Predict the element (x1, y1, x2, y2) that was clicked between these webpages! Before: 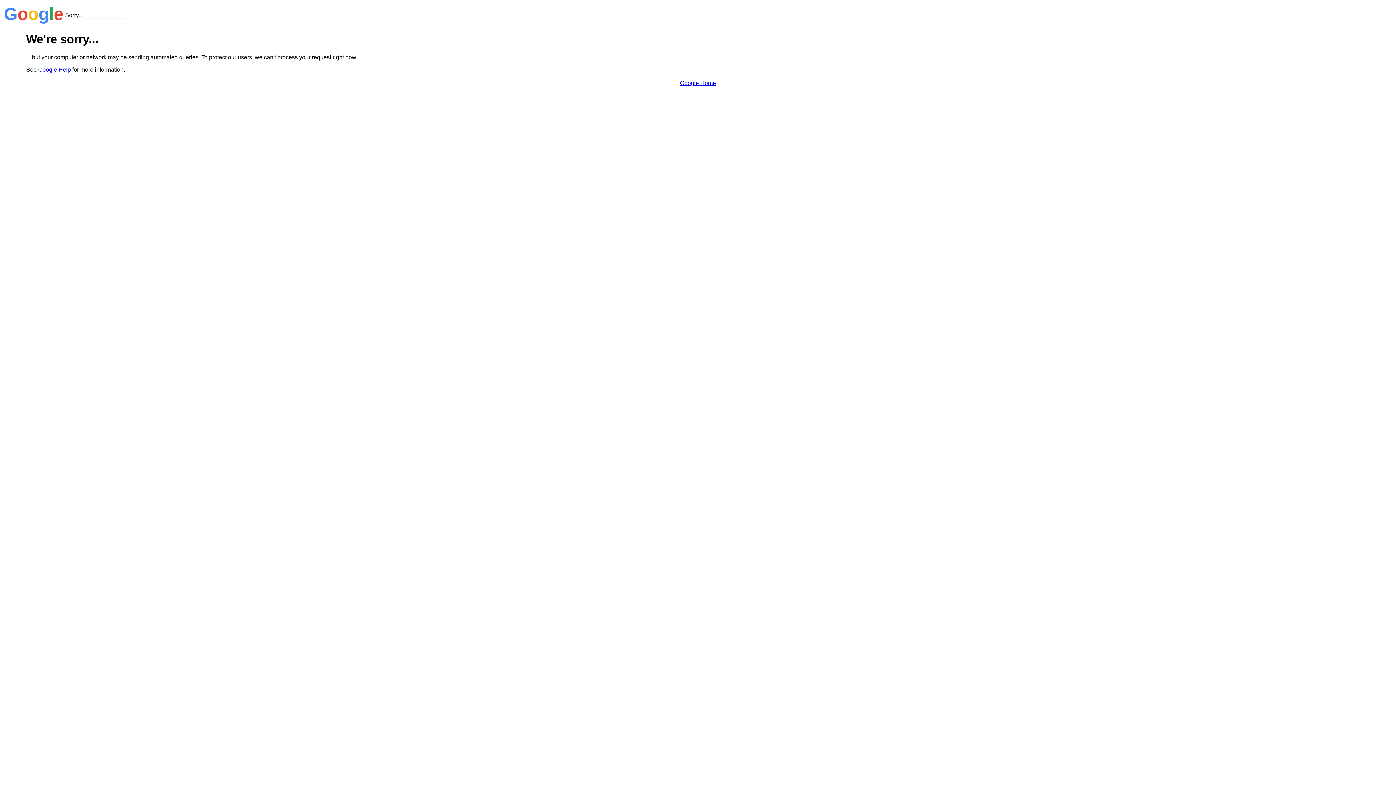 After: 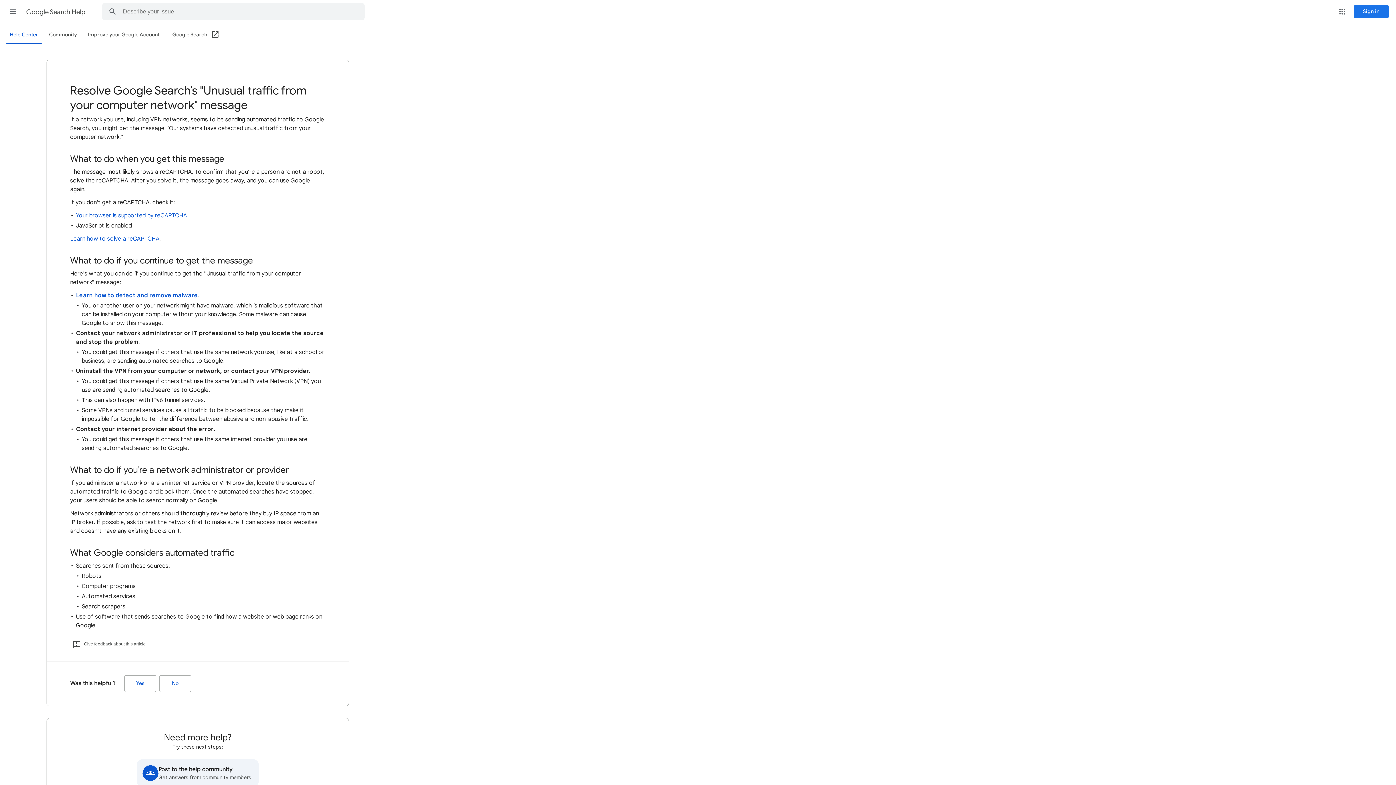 Action: bbox: (38, 66, 70, 72) label: Google Help